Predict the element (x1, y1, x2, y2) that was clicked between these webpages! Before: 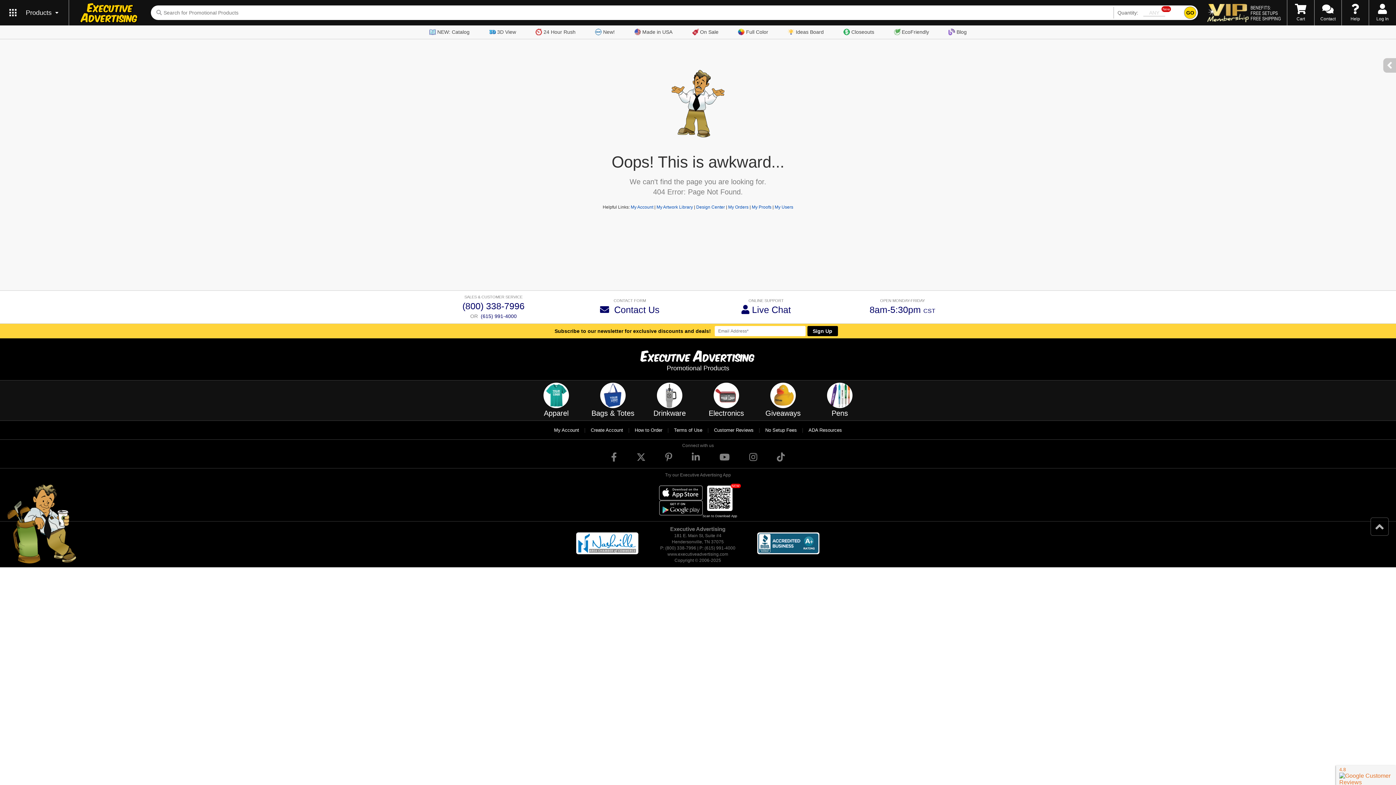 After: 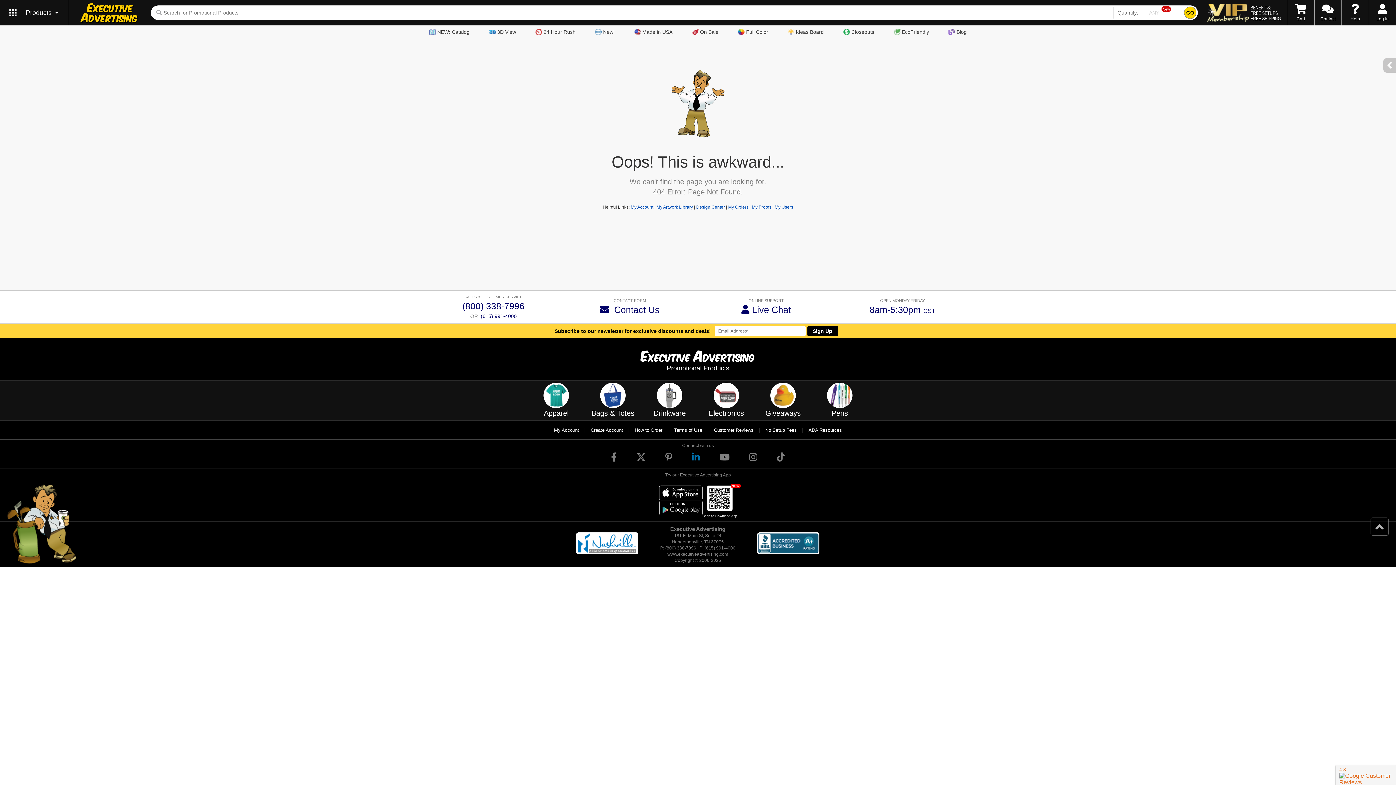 Action: bbox: (686, 449, 705, 465)